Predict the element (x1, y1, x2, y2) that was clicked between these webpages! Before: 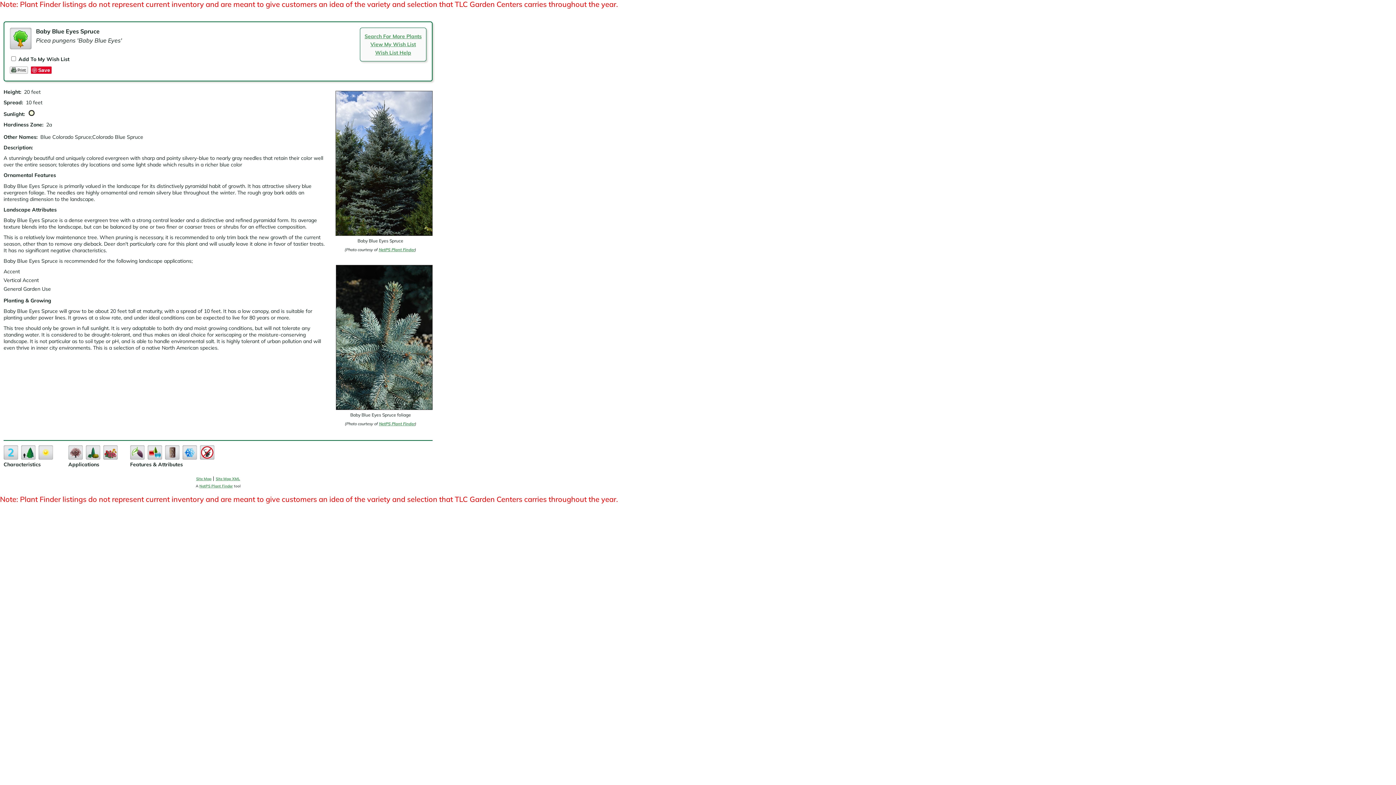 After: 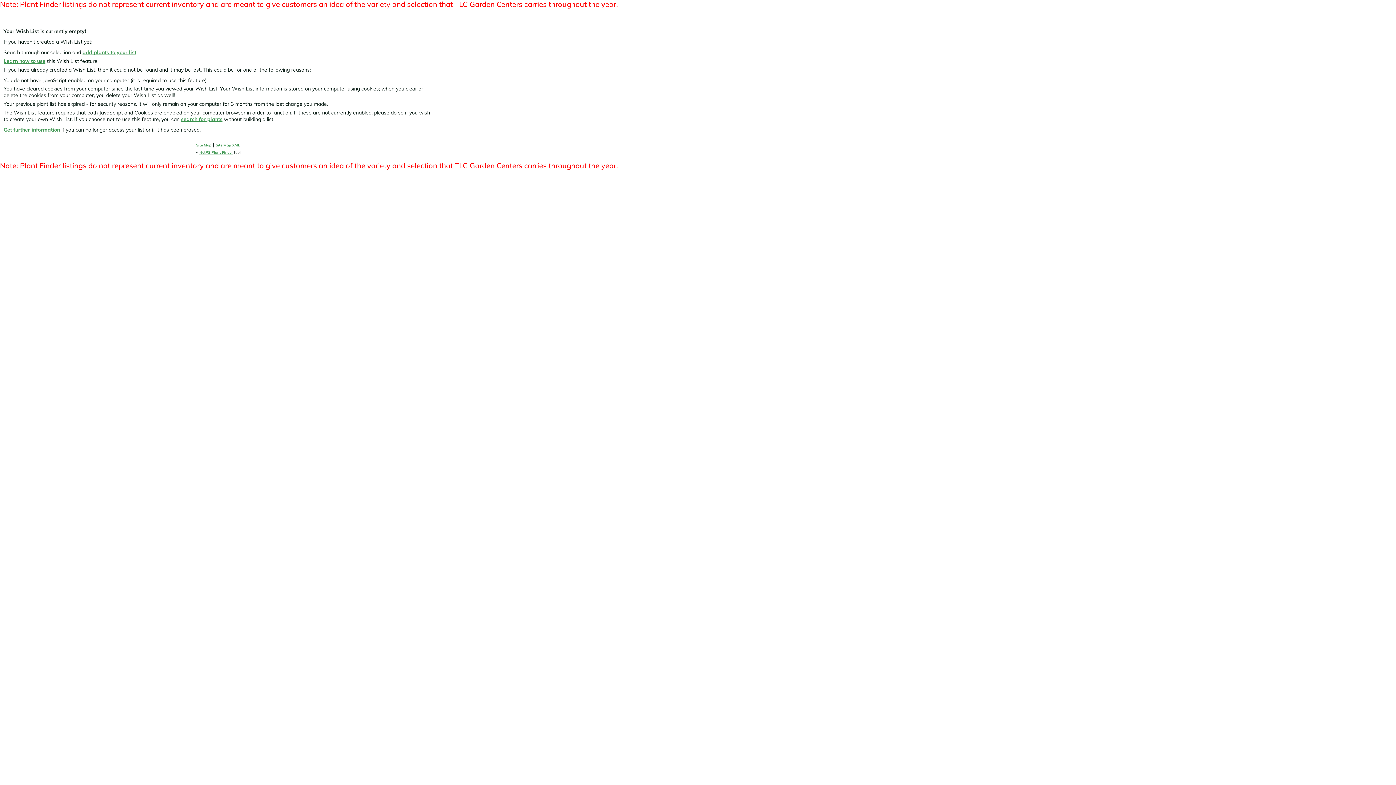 Action: label: View My Wish List bbox: (370, 41, 416, 47)